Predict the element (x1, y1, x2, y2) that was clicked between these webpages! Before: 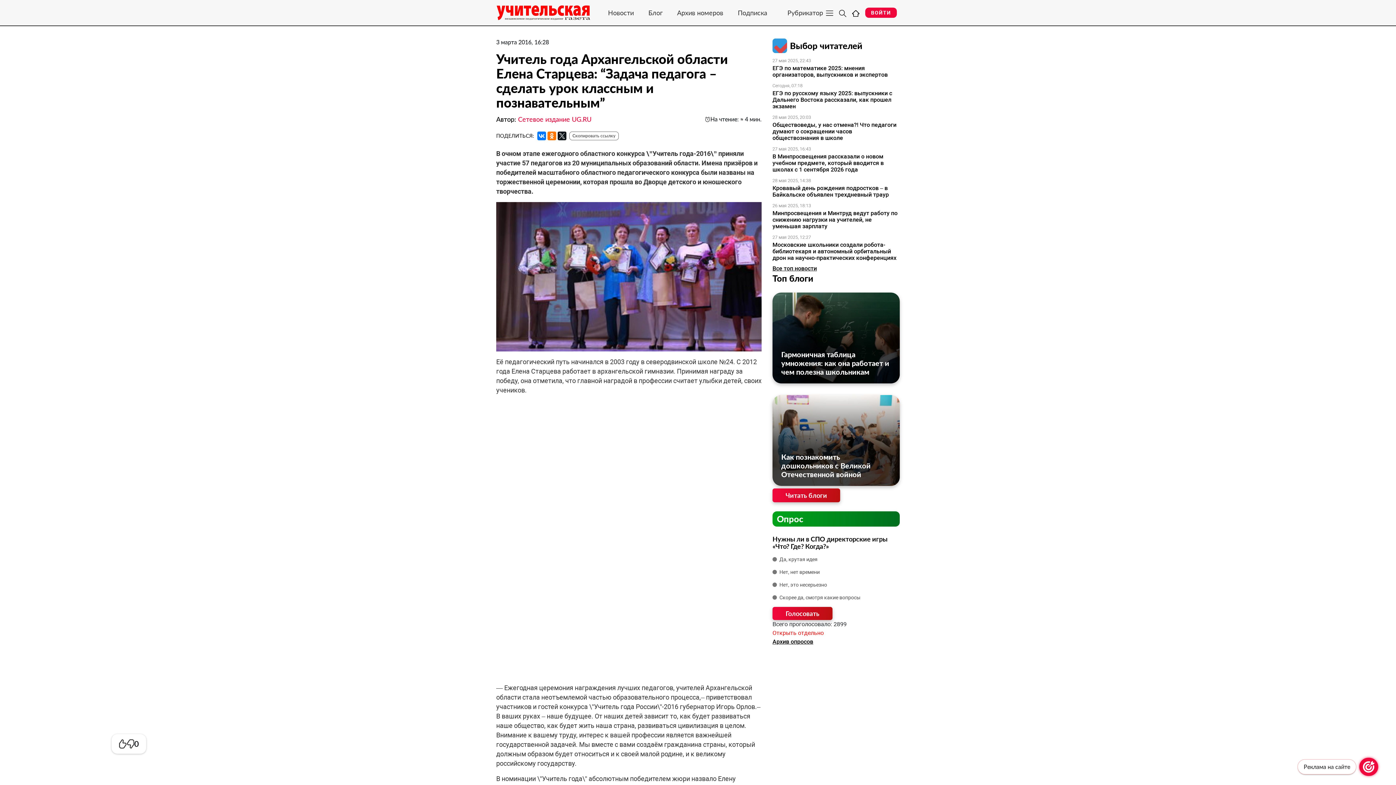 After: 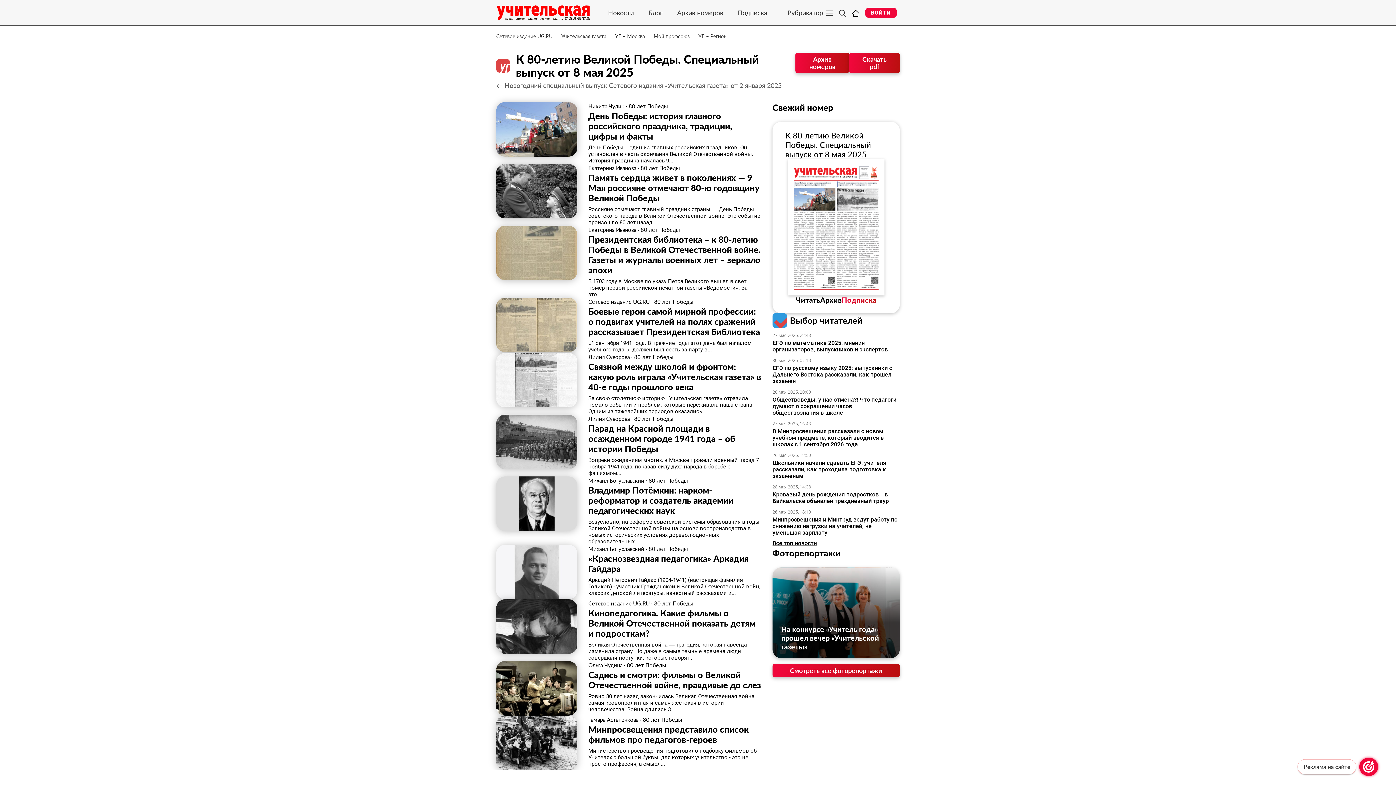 Action: bbox: (670, 8, 730, 16) label: Архив номеров